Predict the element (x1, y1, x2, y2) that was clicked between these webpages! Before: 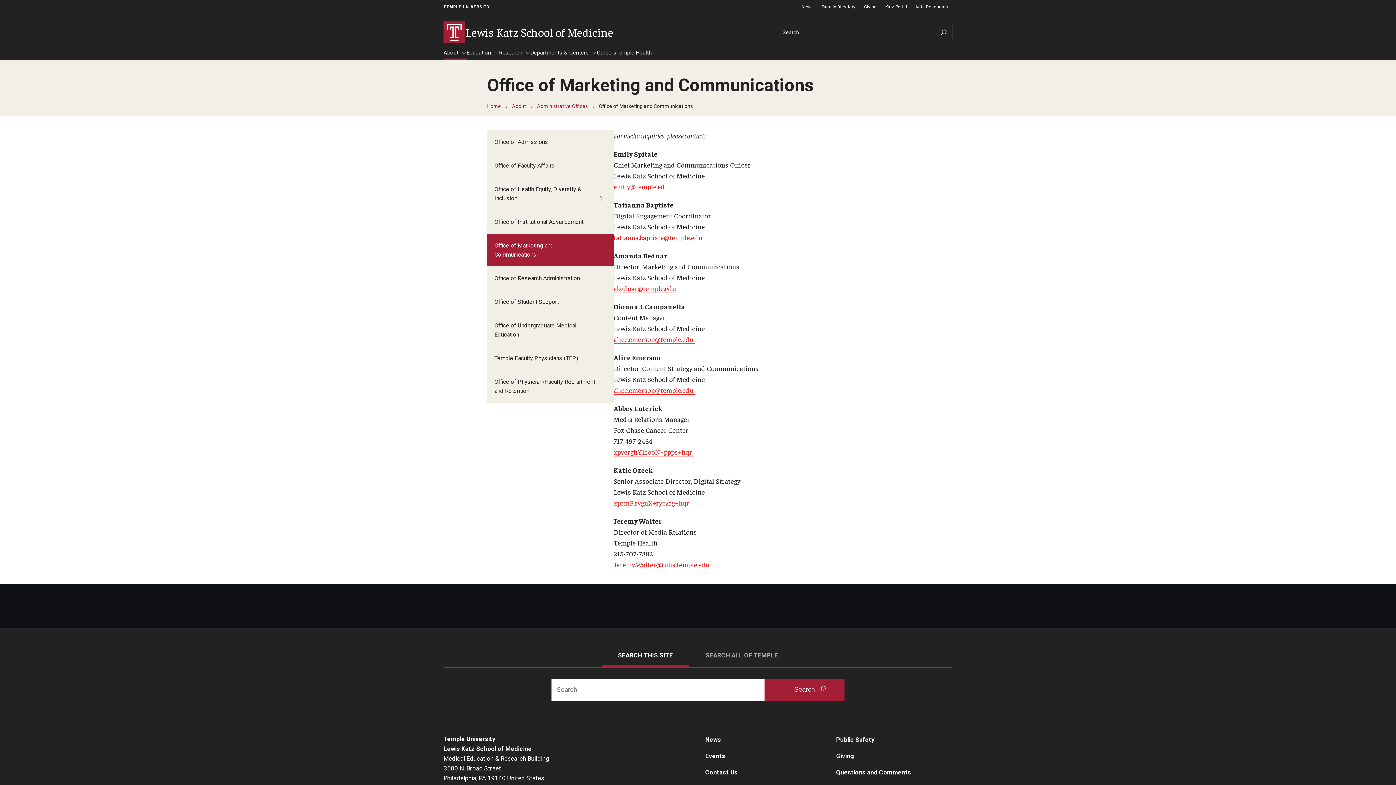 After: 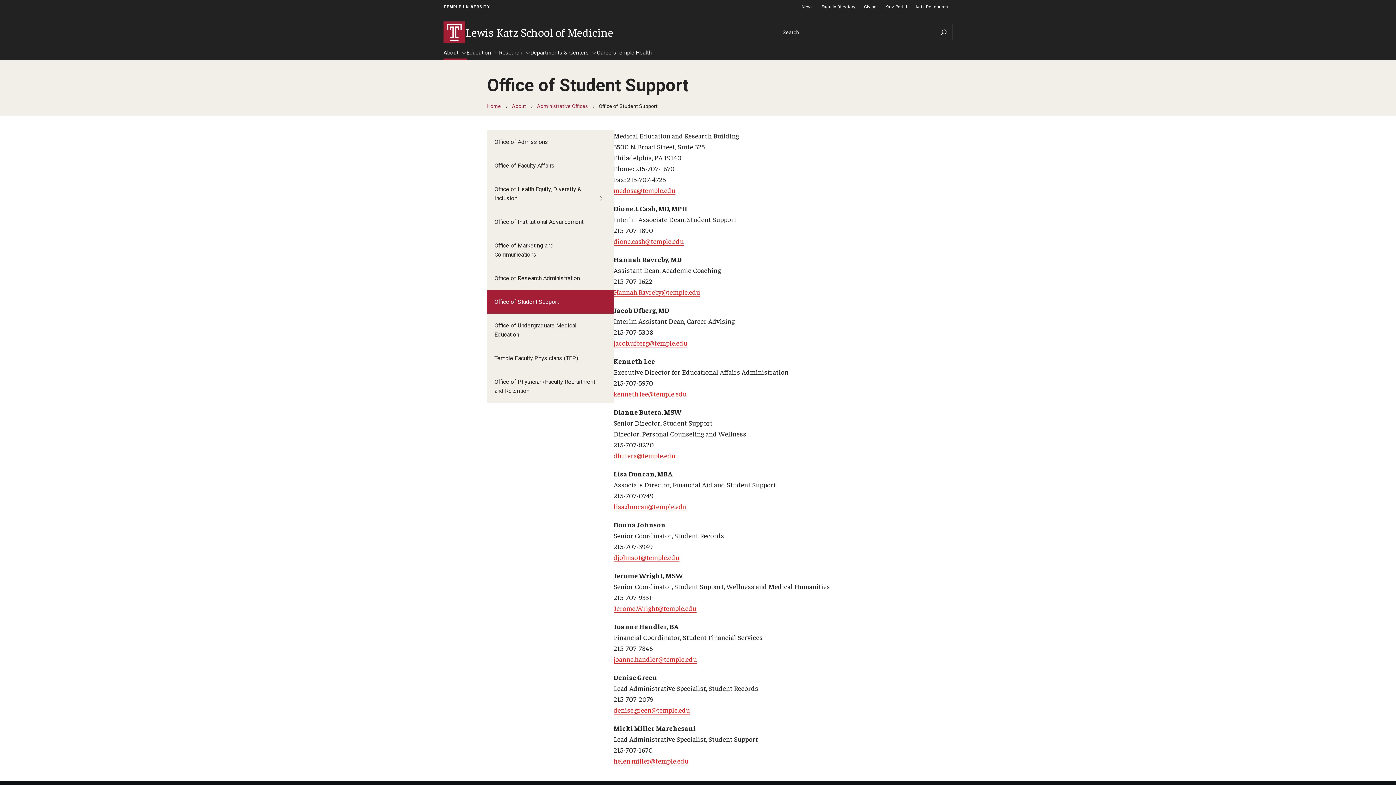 Action: label: Office of Student Support bbox: (487, 290, 613, 313)